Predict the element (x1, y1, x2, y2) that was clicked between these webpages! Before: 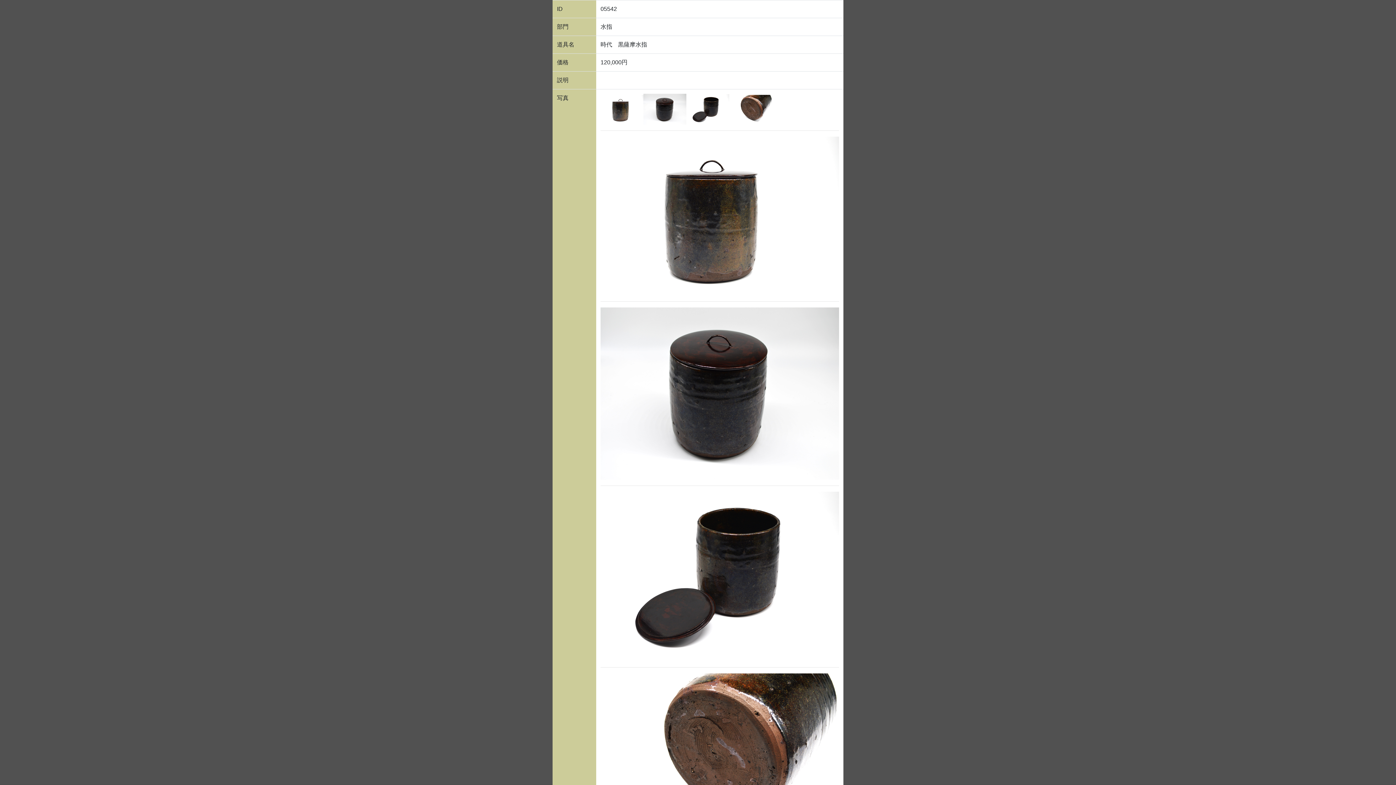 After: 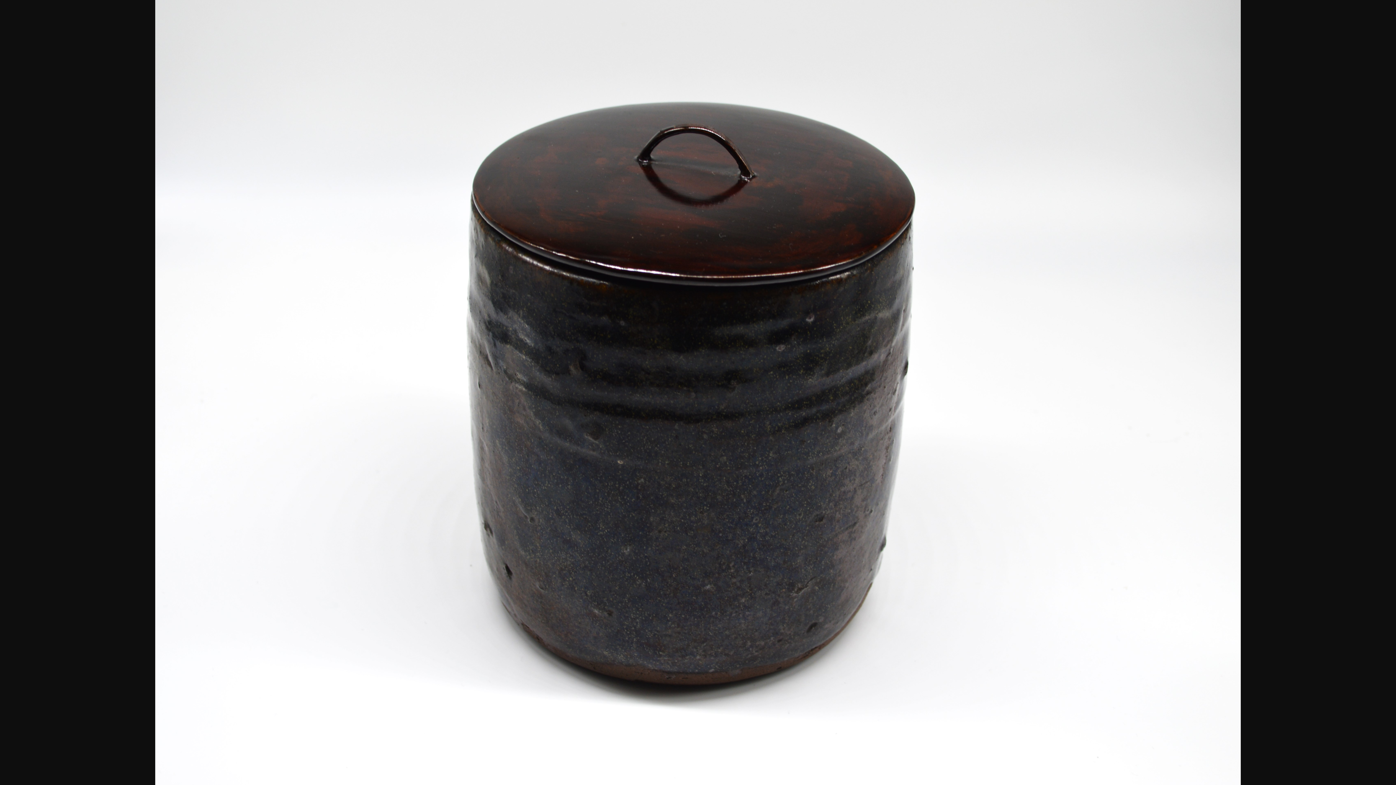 Action: bbox: (643, 105, 686, 111)